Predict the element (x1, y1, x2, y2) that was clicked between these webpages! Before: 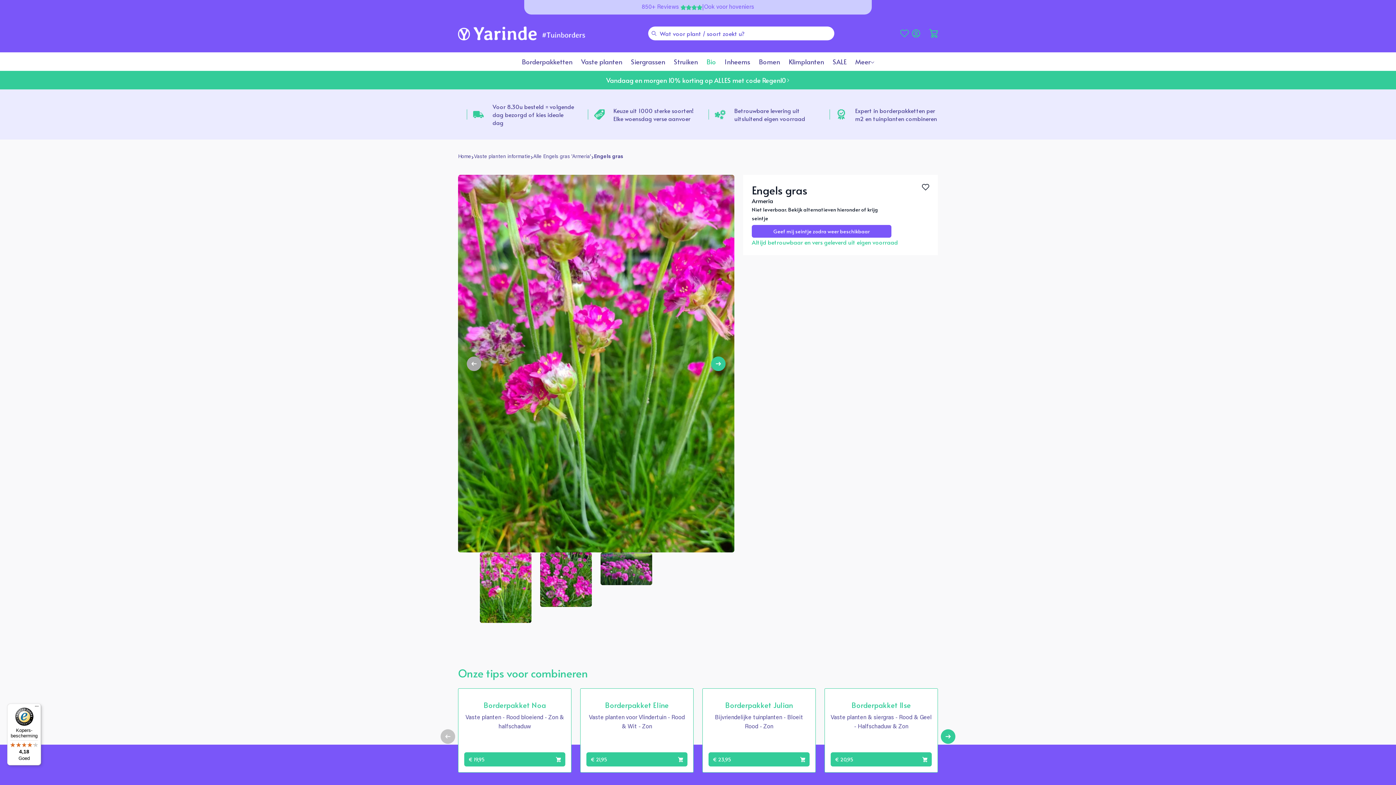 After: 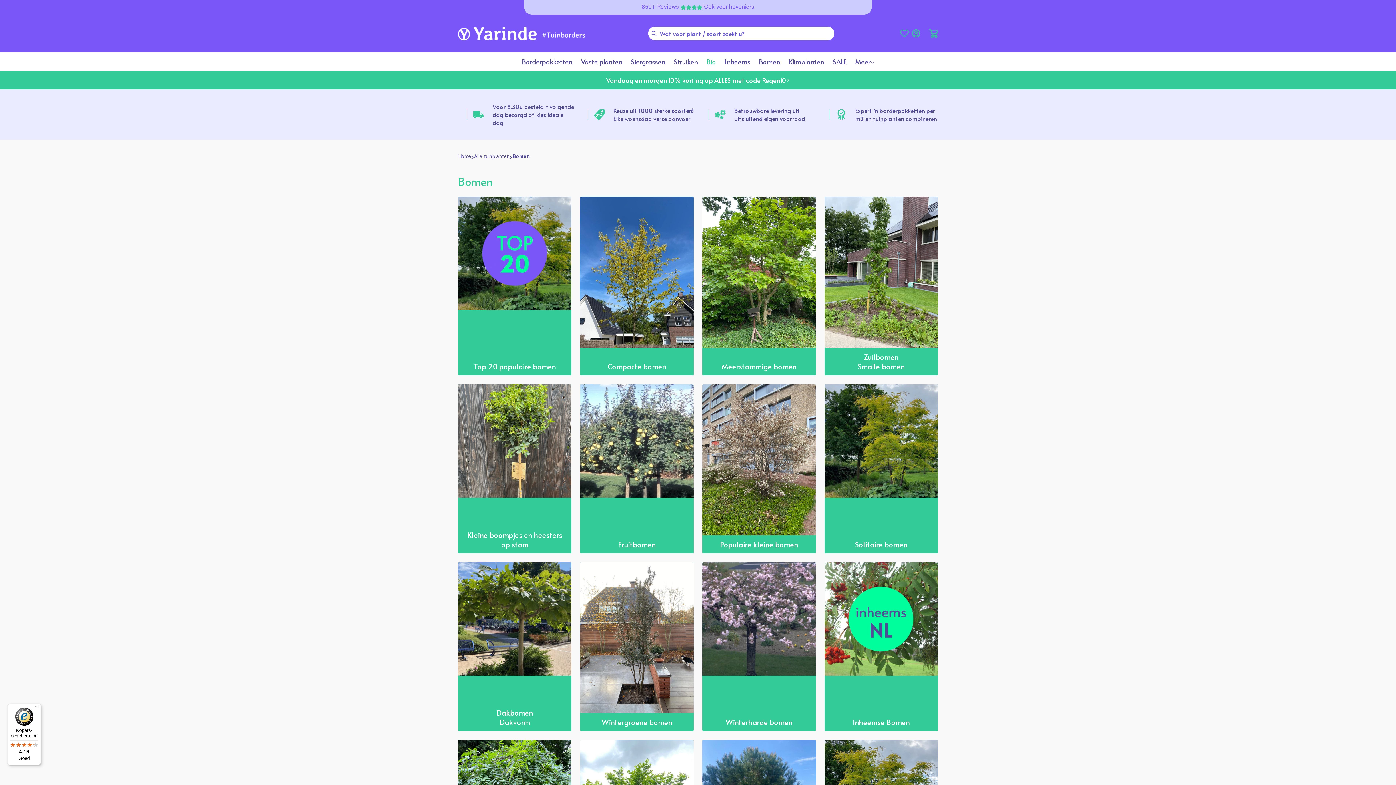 Action: bbox: (754, 53, 784, 69) label: Bomen